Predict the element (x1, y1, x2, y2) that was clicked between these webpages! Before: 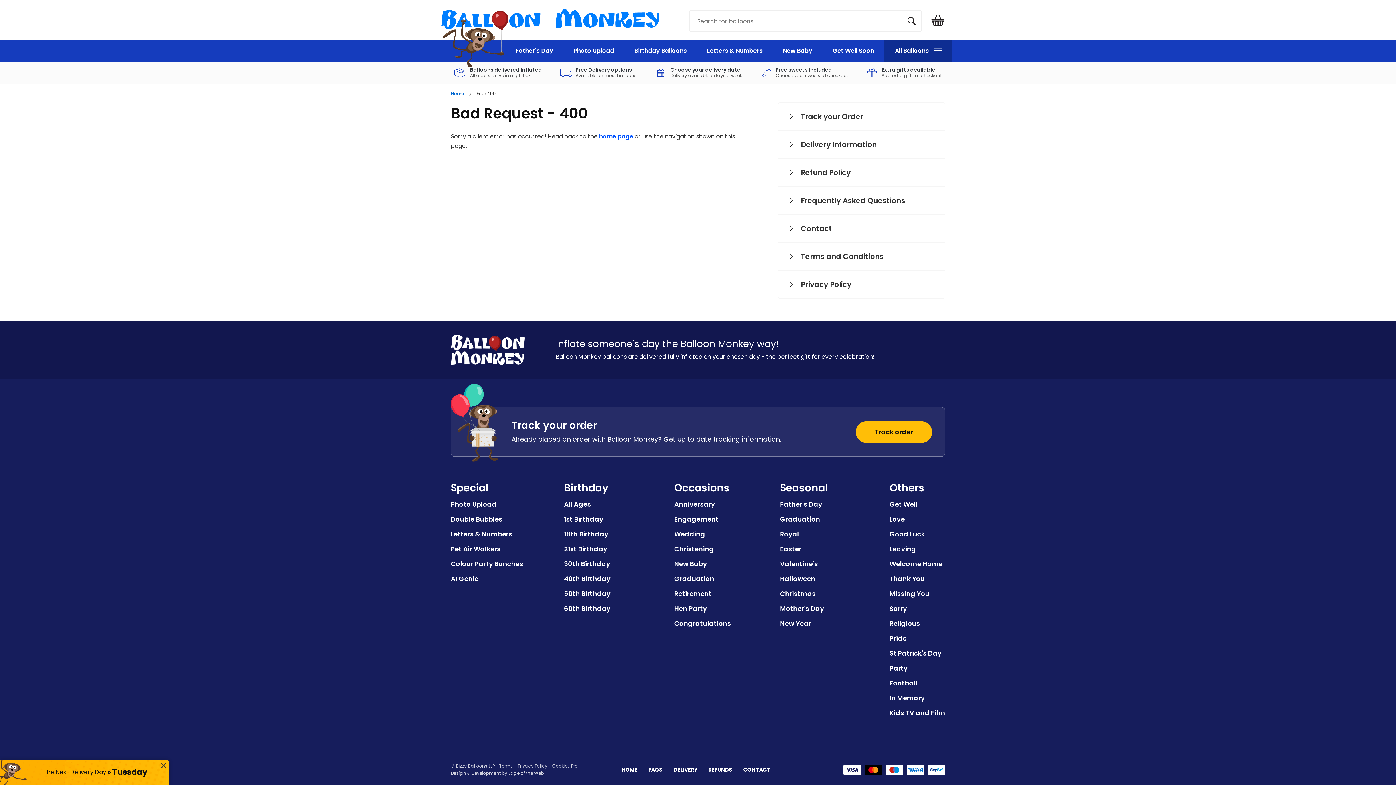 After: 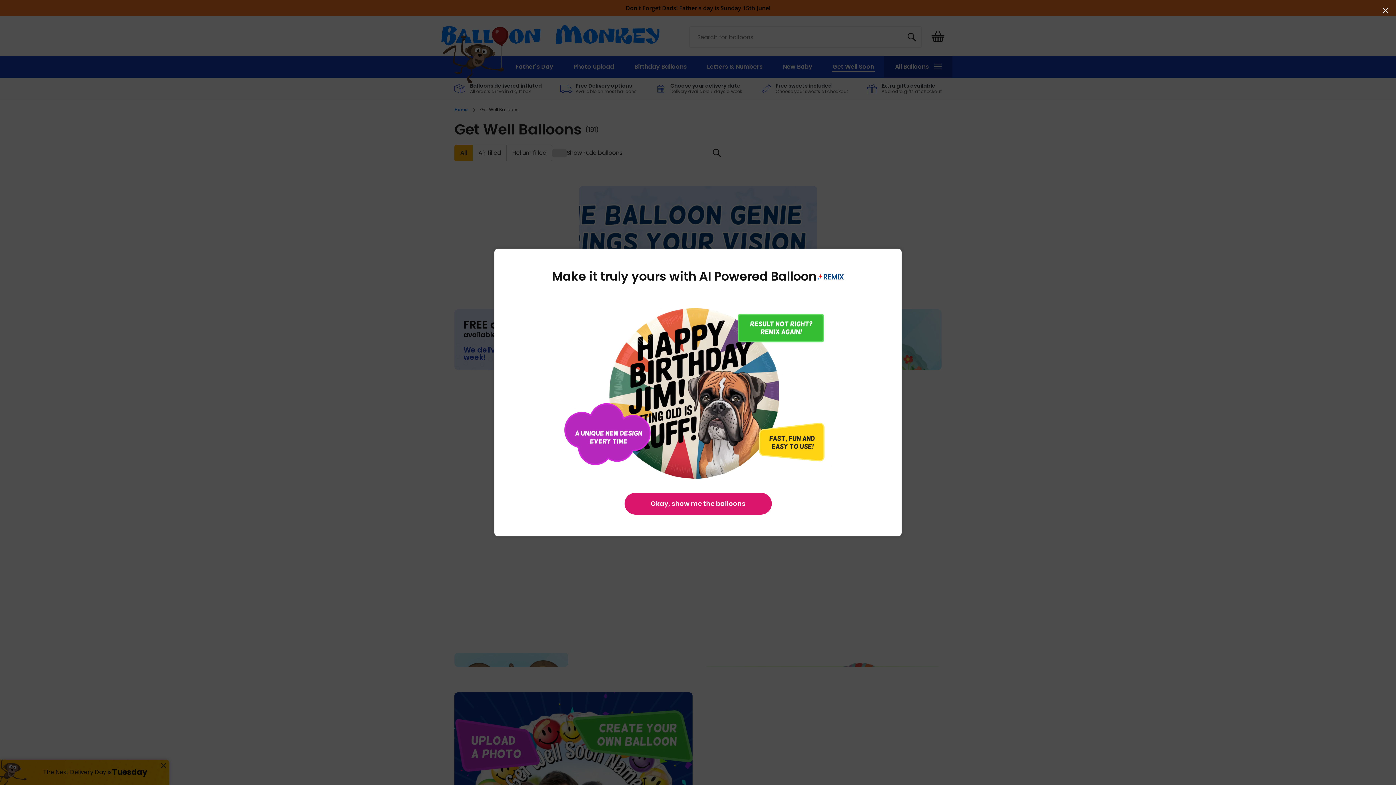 Action: bbox: (889, 500, 917, 509) label: Get Well